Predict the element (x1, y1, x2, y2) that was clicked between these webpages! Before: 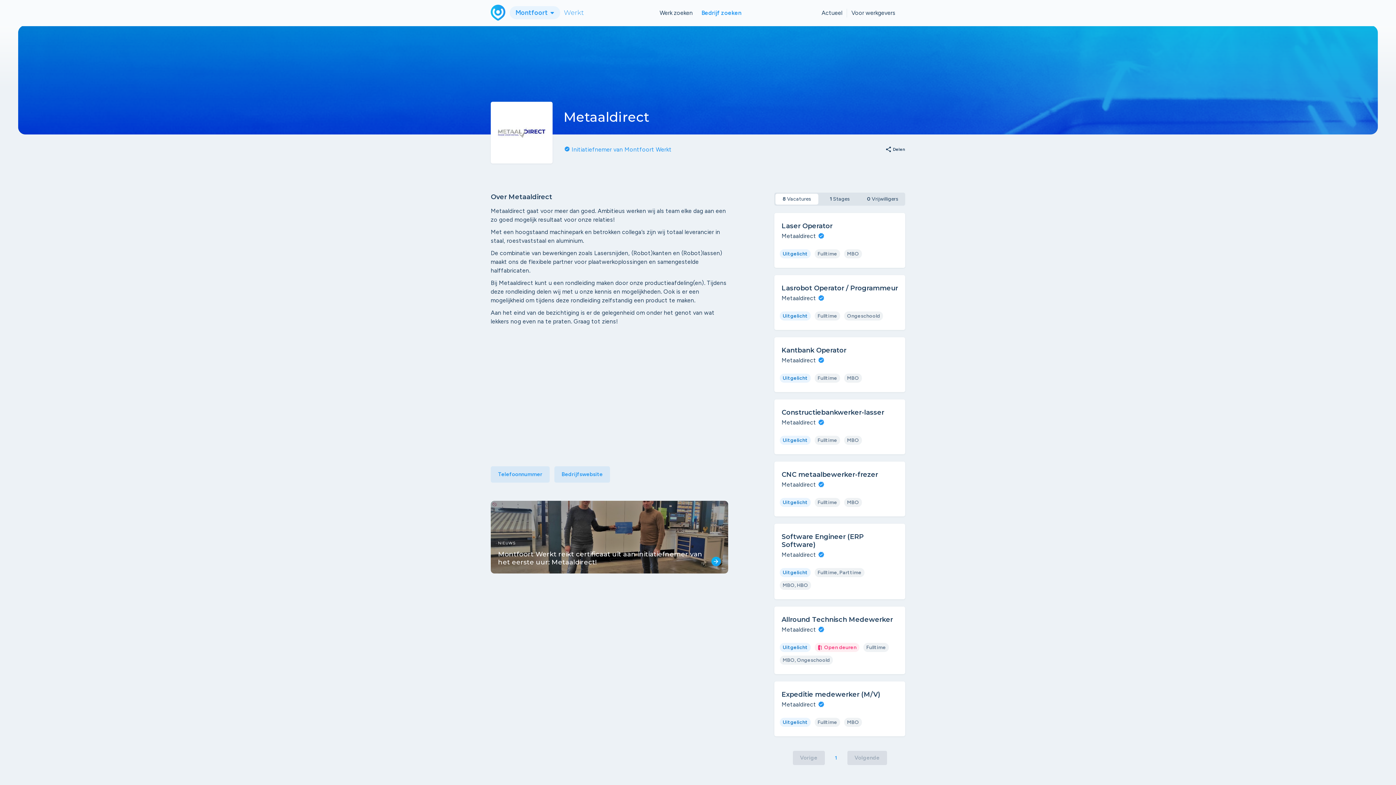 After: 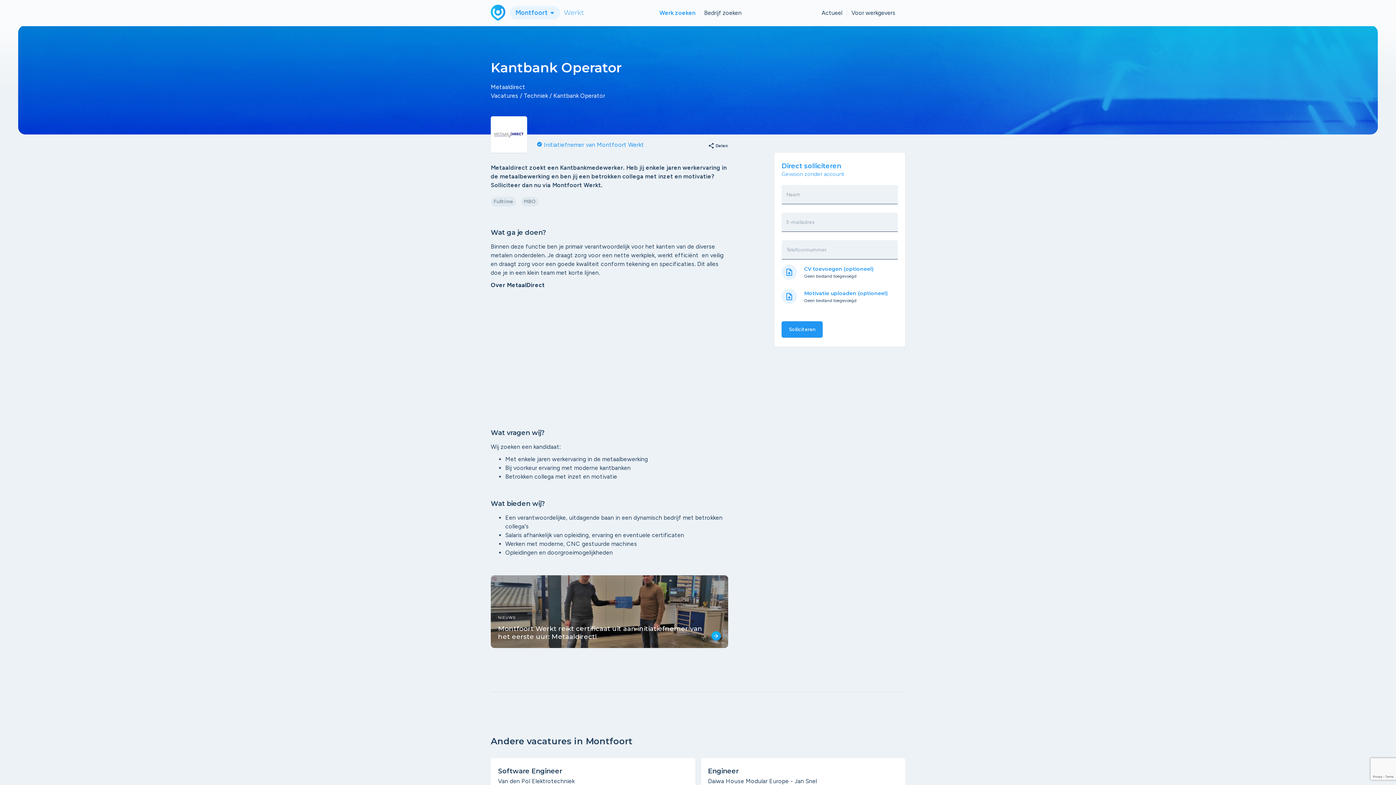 Action: label: Kantbank Operator

Metaaldirect 

Uitgelicht Fulltime MBO bbox: (781, 375, 898, 381)